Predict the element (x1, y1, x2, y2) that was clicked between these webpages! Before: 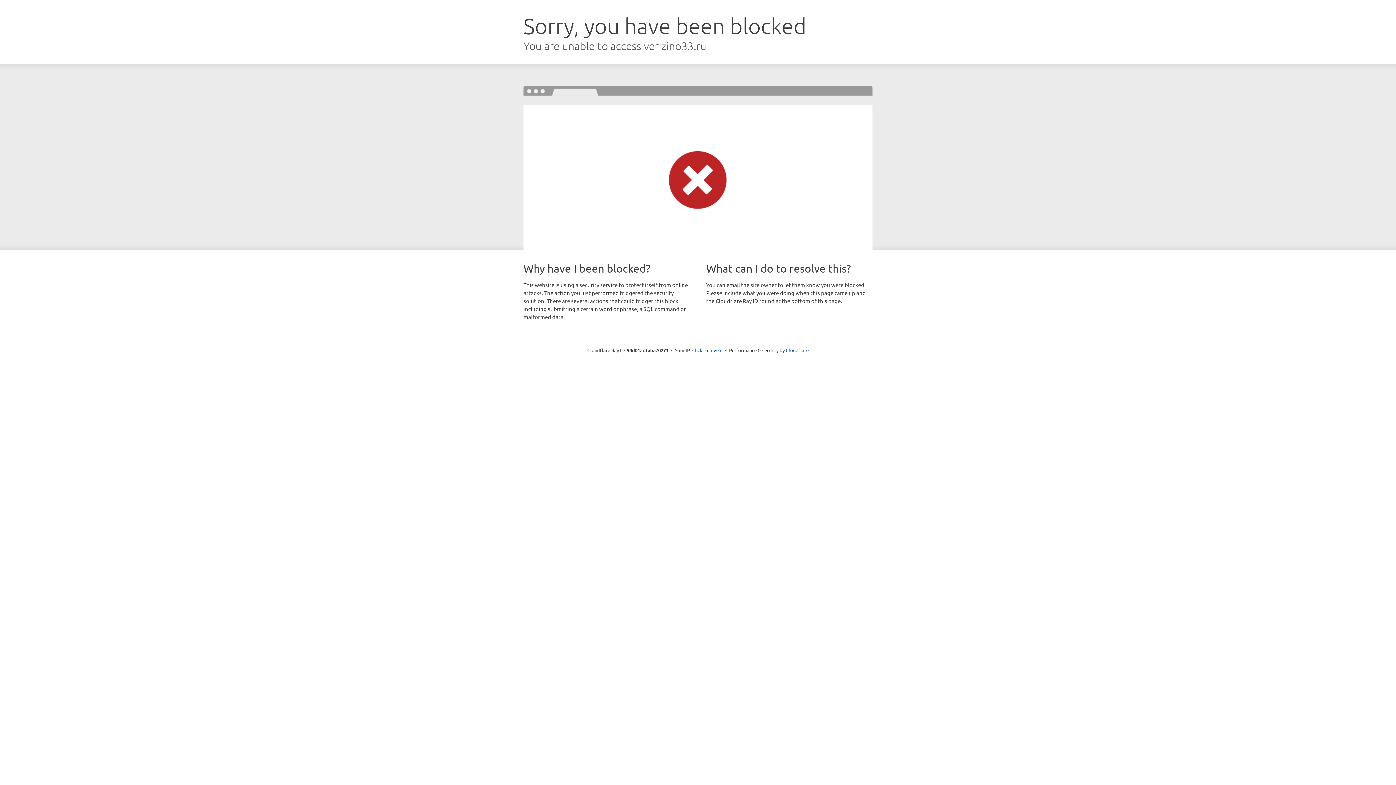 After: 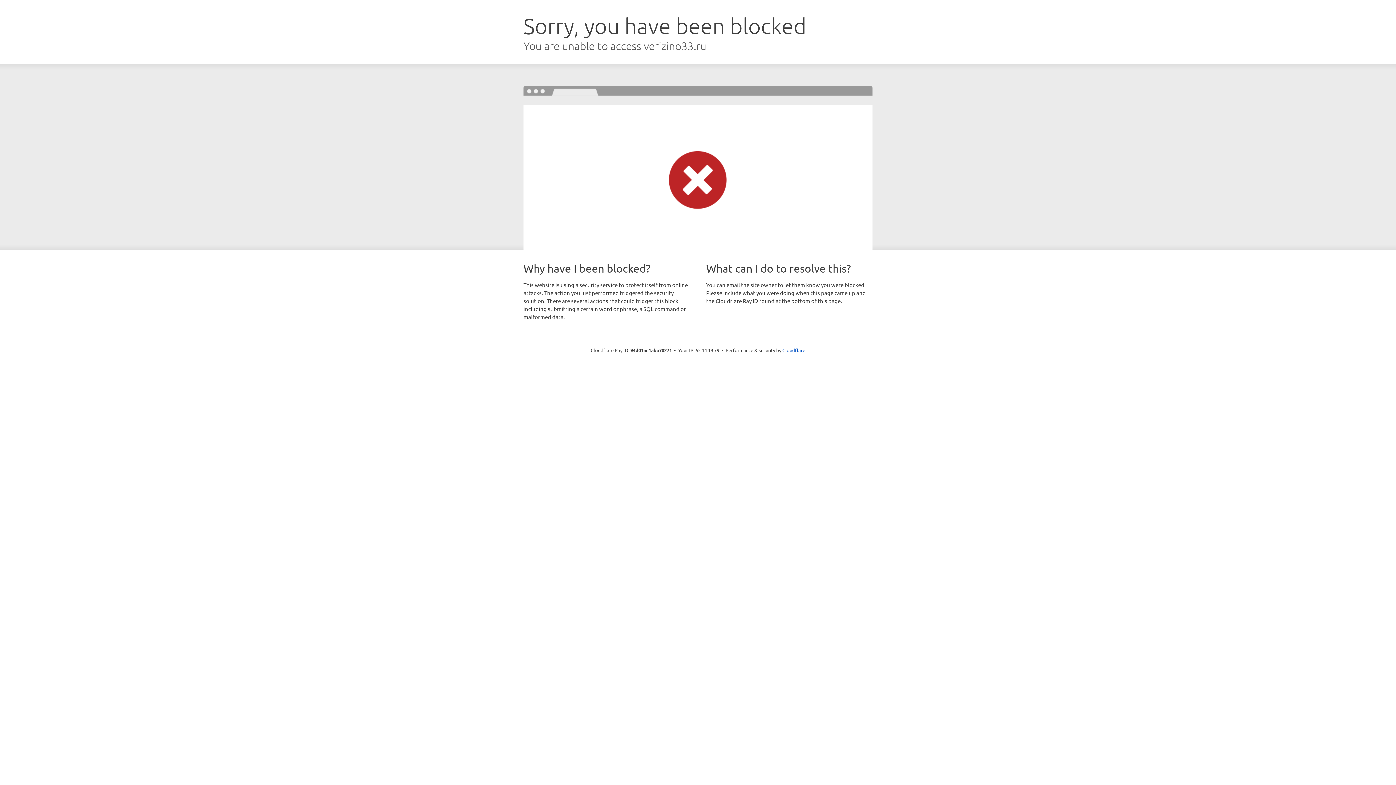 Action: bbox: (692, 346, 722, 353) label: Click to reveal